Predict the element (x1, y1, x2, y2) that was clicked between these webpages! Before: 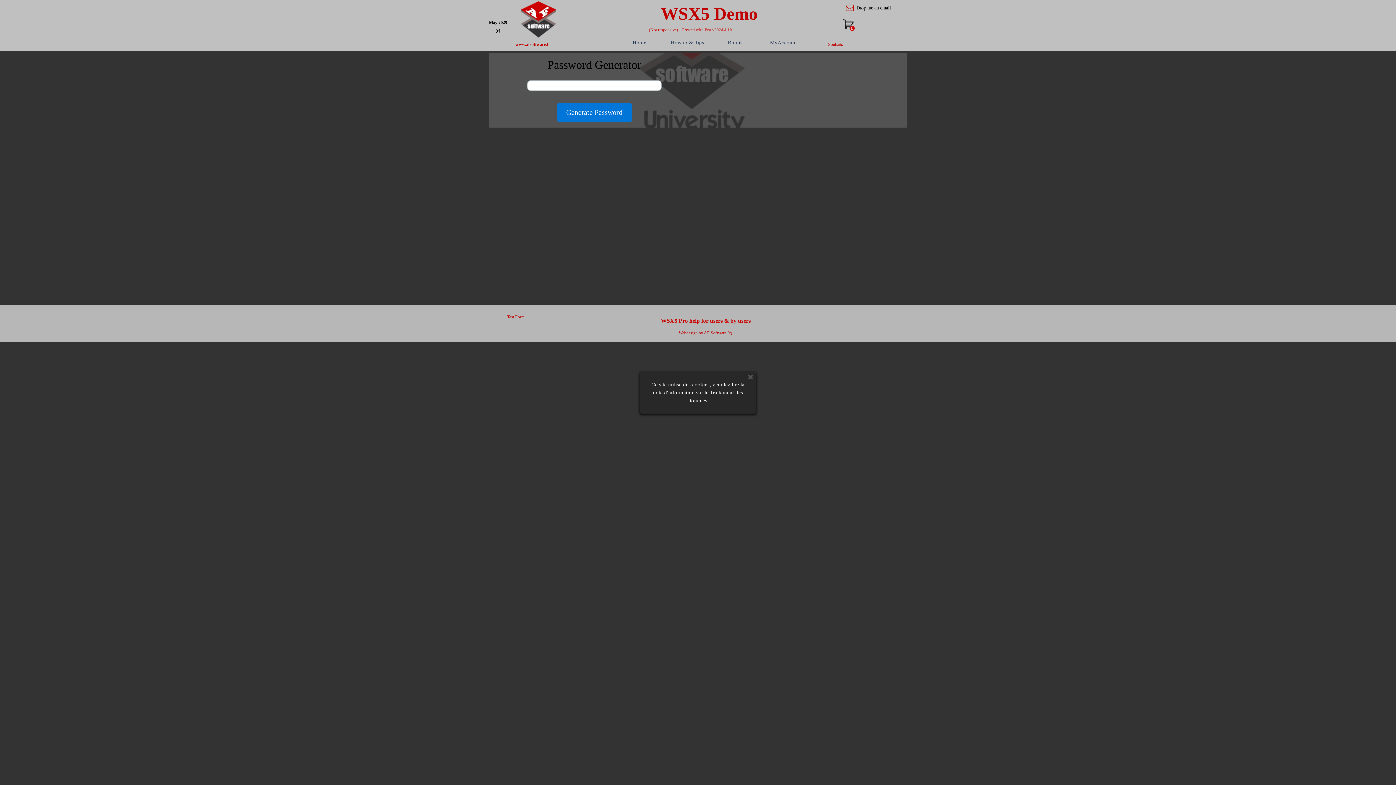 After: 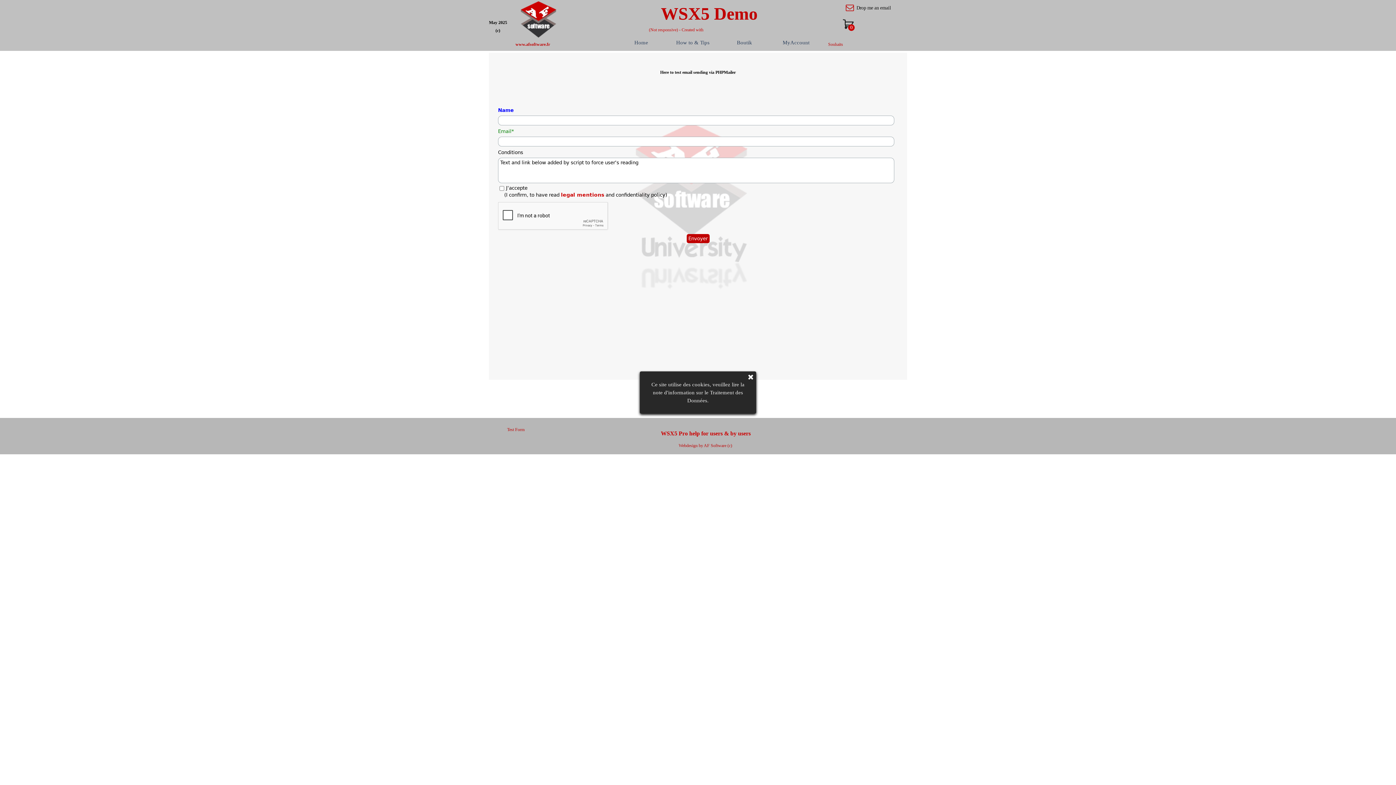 Action: label: Test Form bbox: (507, 314, 524, 319)